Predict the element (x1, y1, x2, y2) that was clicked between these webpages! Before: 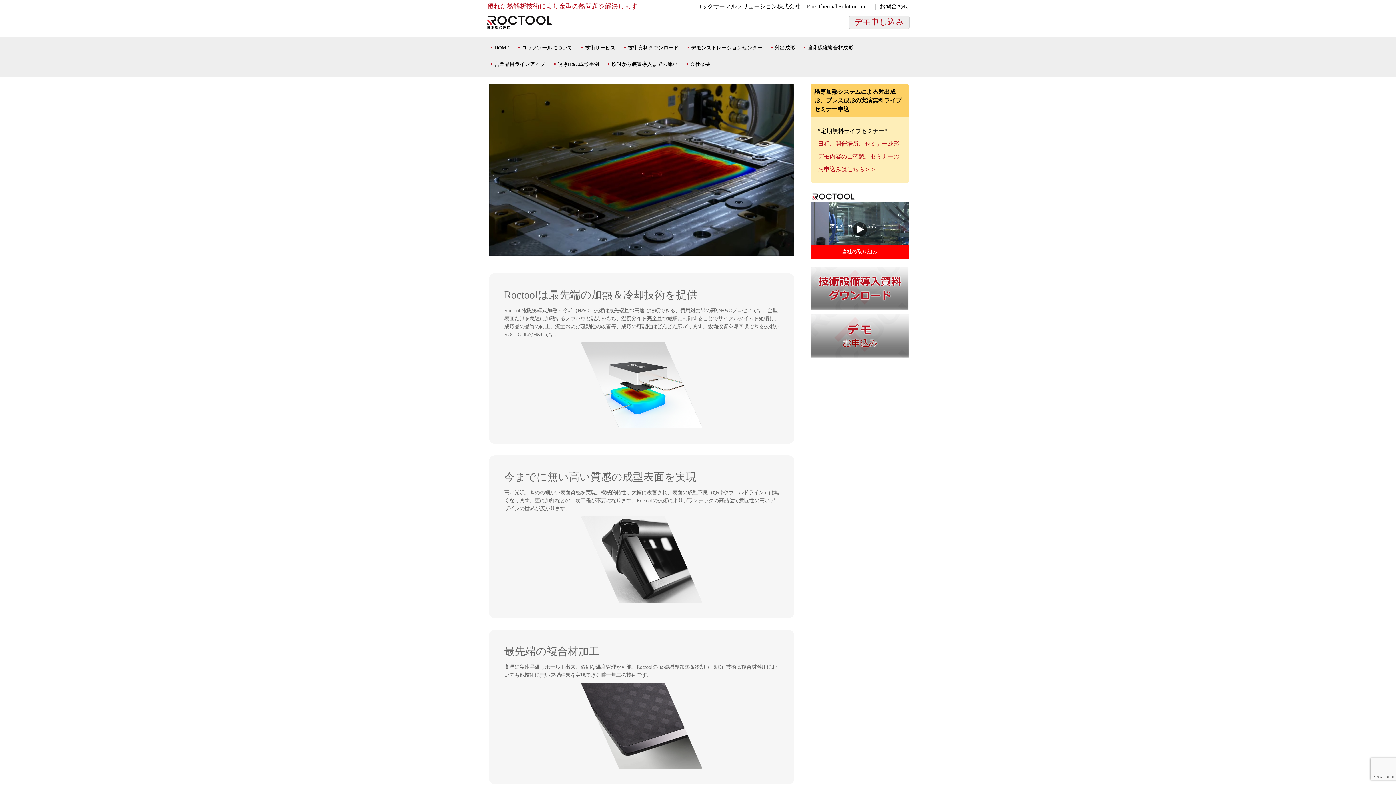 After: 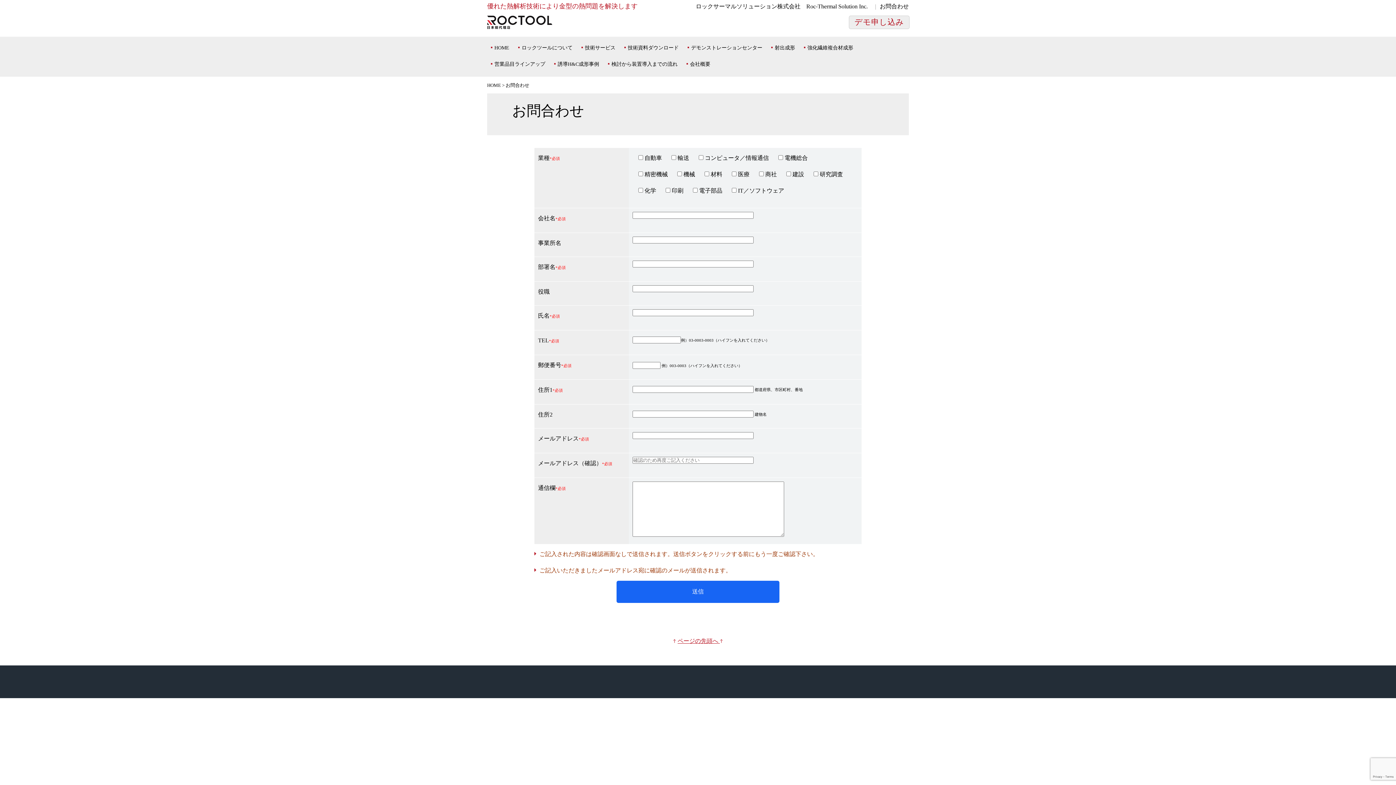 Action: label: お問合わせ bbox: (880, 3, 909, 9)